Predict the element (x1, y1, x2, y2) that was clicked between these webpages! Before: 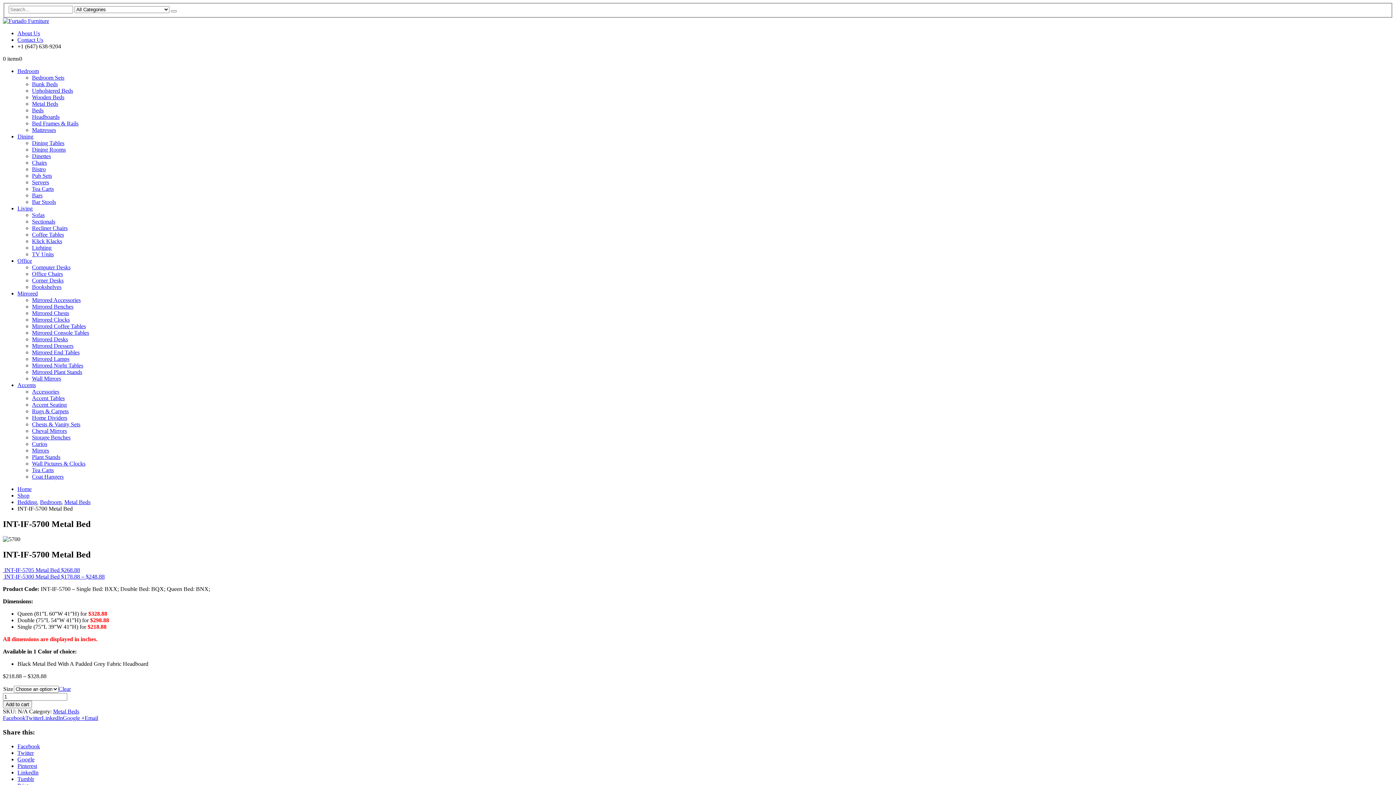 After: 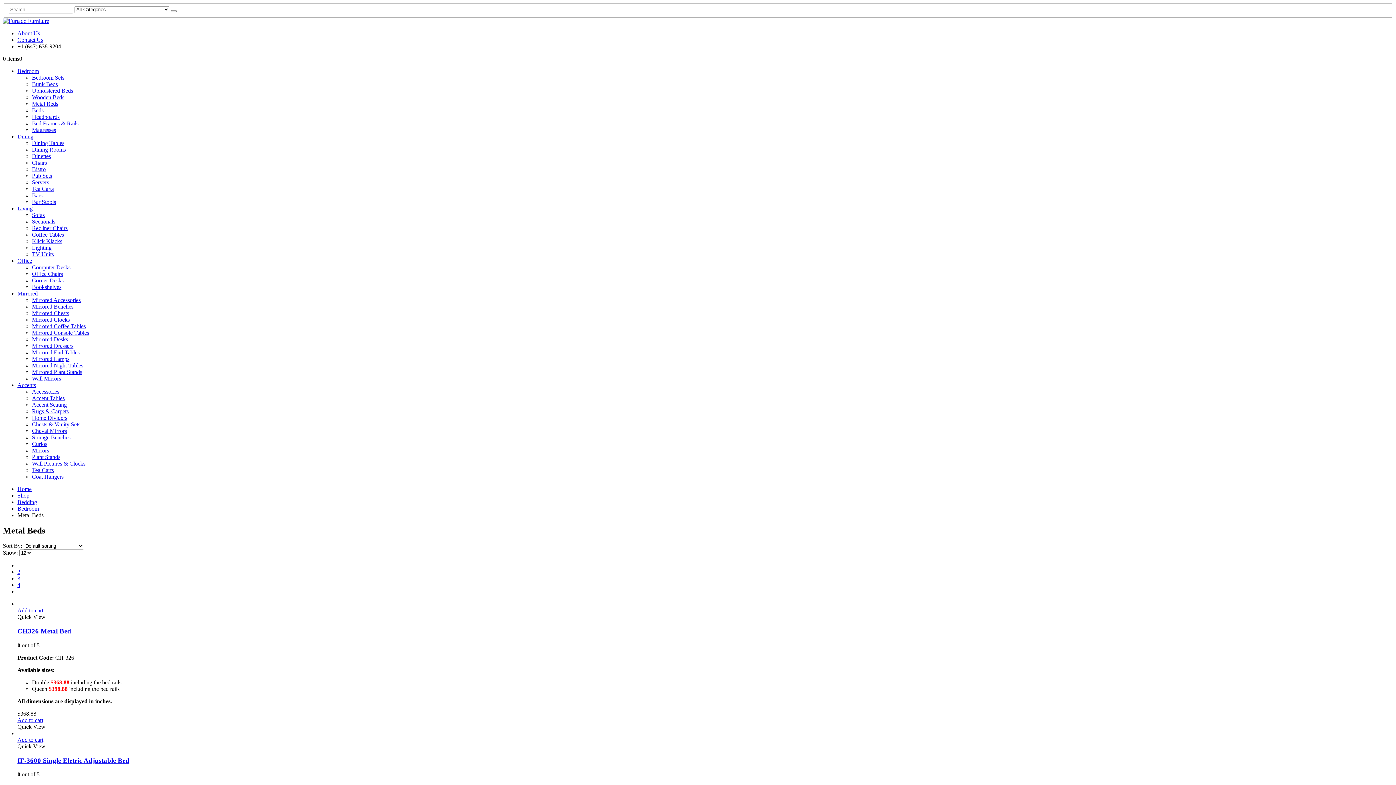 Action: bbox: (64, 499, 90, 505) label: Metal Beds